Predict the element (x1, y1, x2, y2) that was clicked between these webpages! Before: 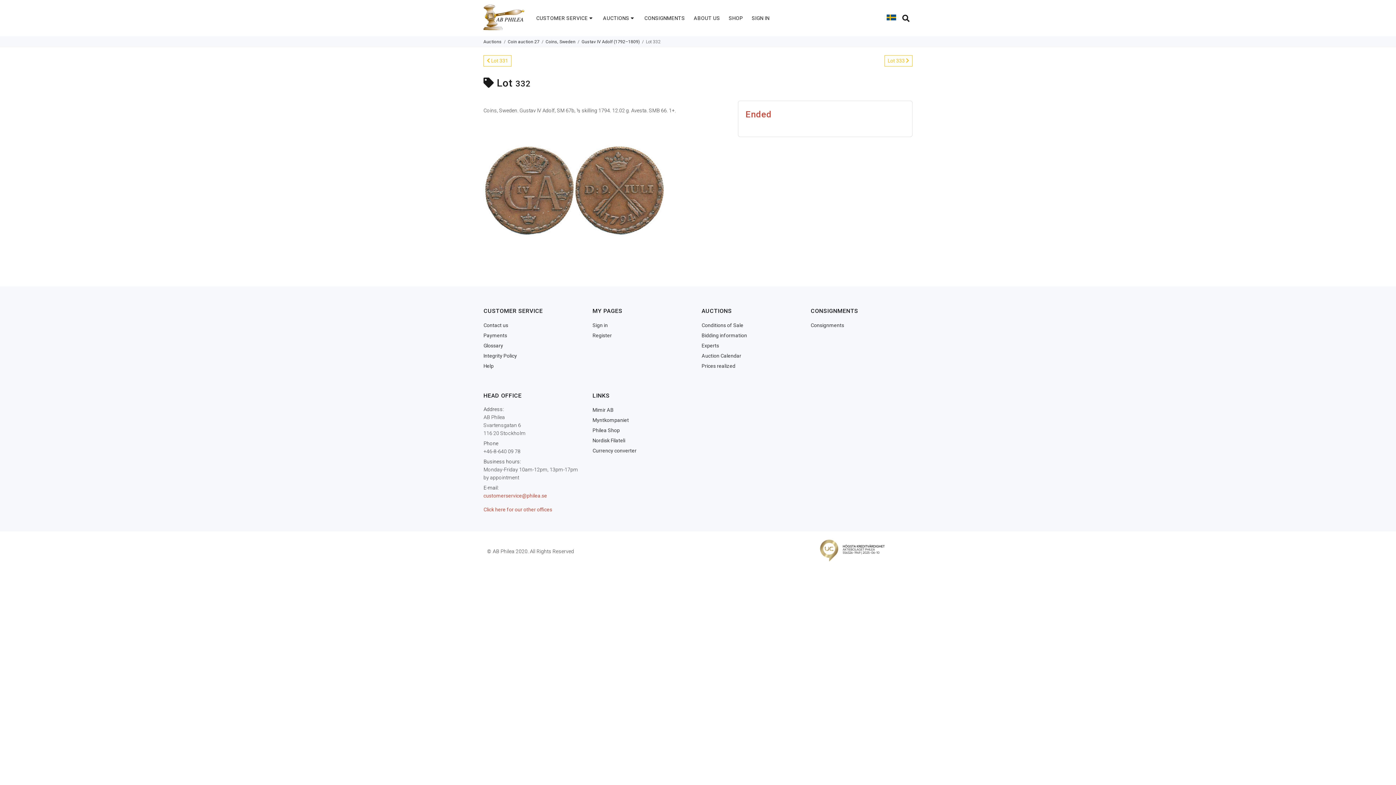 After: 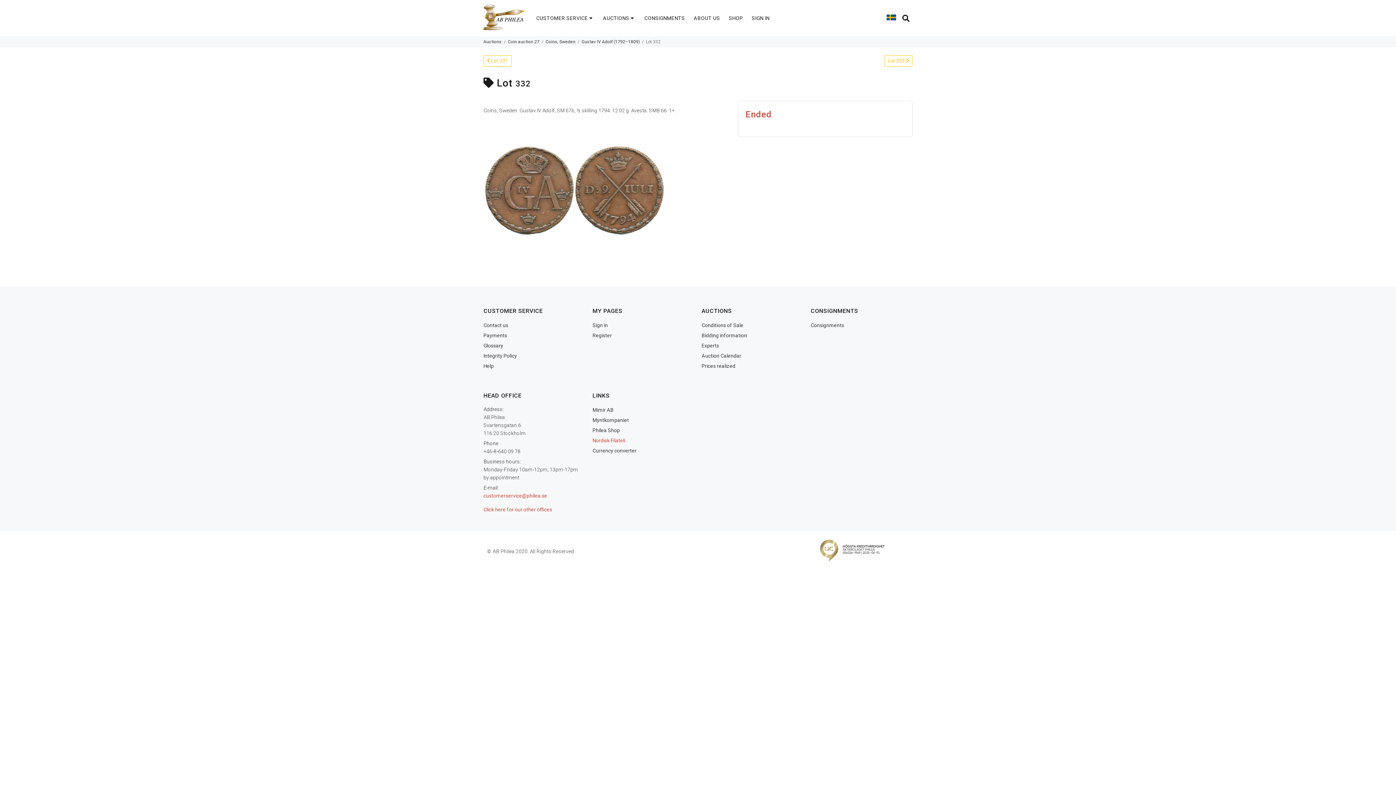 Action: bbox: (592, 435, 625, 445) label: Nordisk Filateli